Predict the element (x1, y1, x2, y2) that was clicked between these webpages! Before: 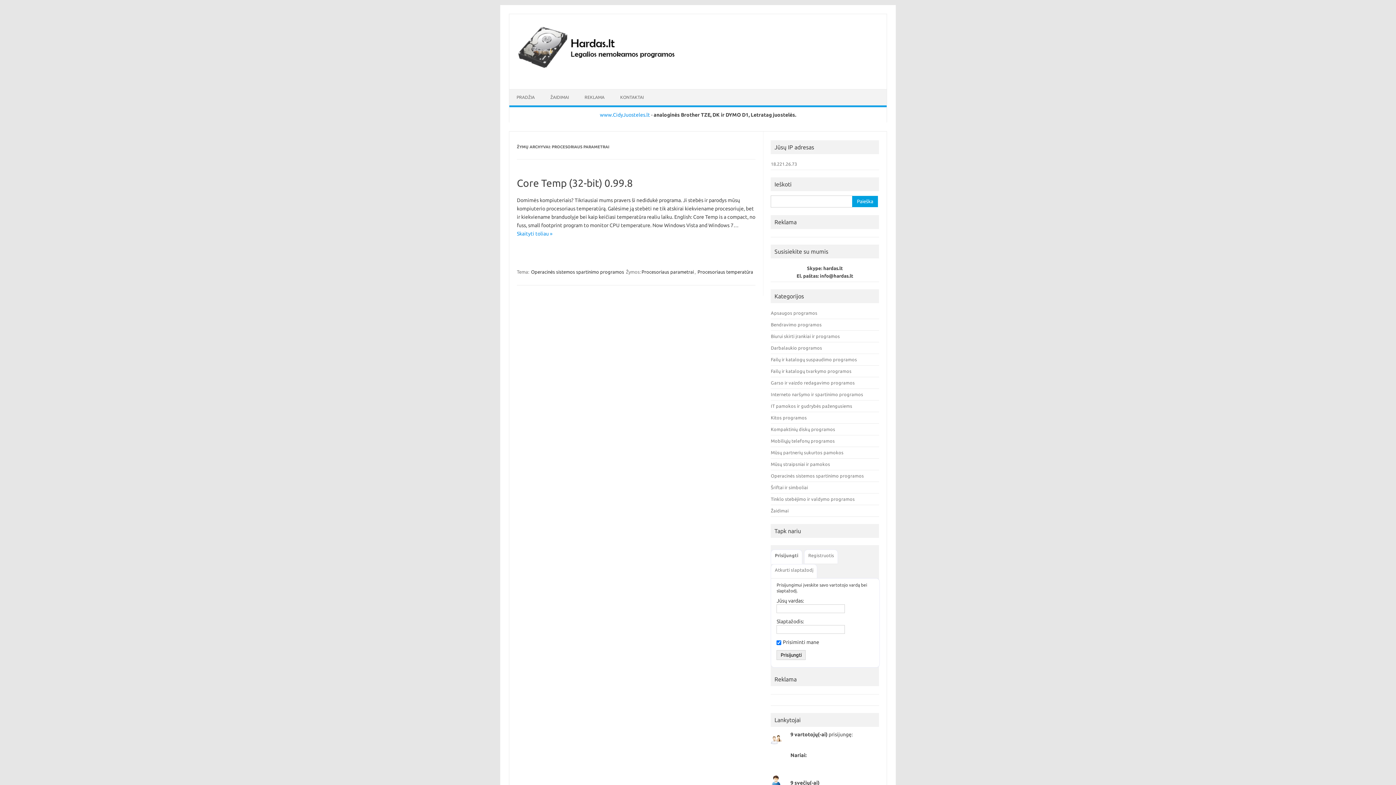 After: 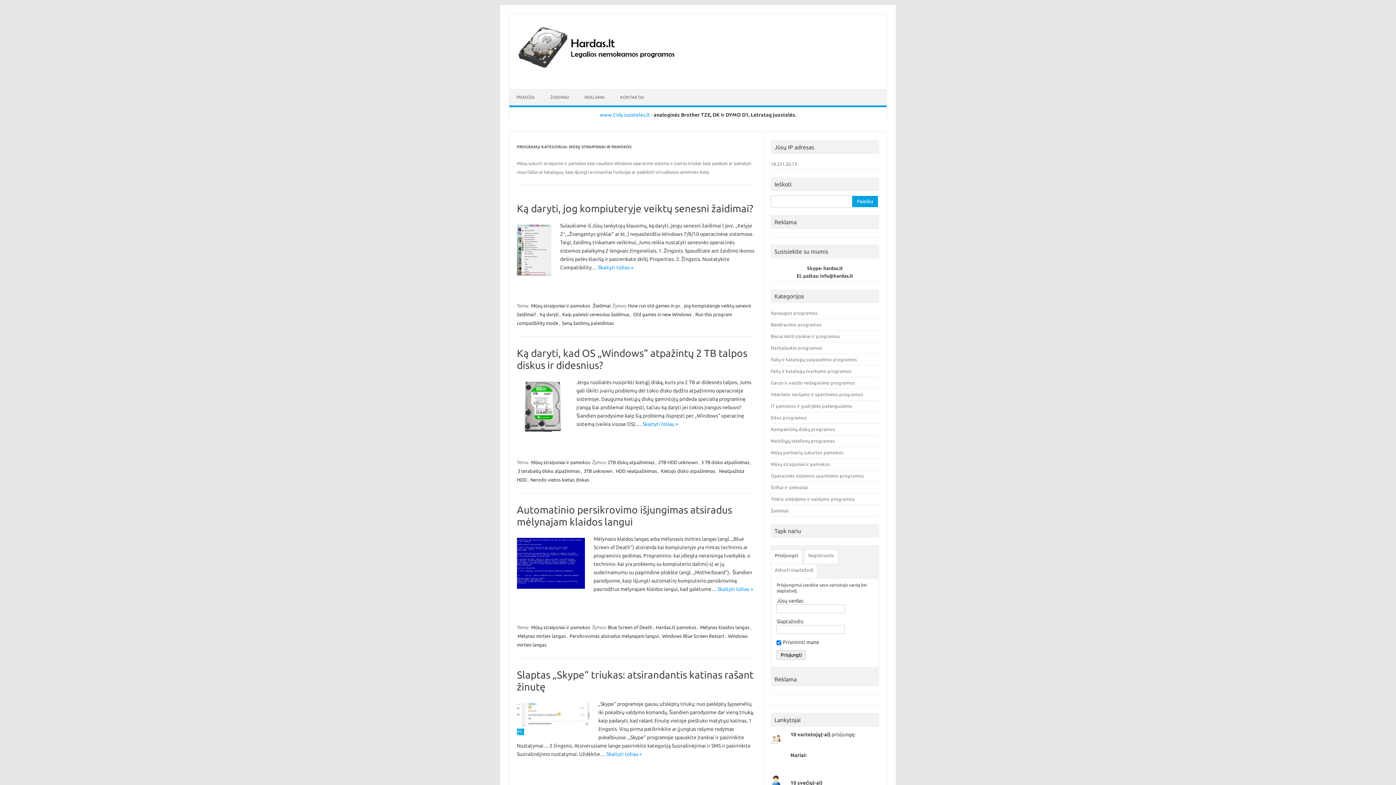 Action: bbox: (771, 461, 830, 466) label: Mūsų straipsniai ir pamokos